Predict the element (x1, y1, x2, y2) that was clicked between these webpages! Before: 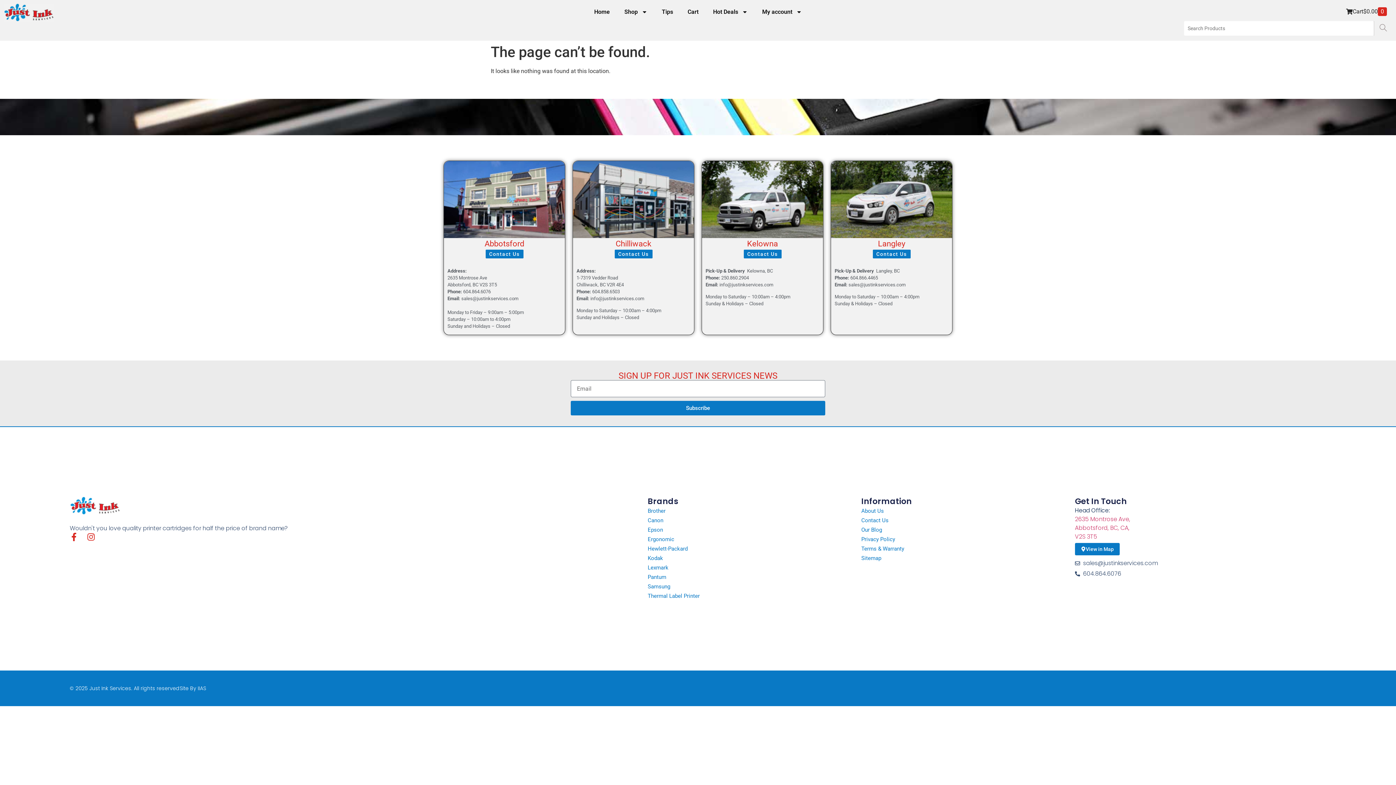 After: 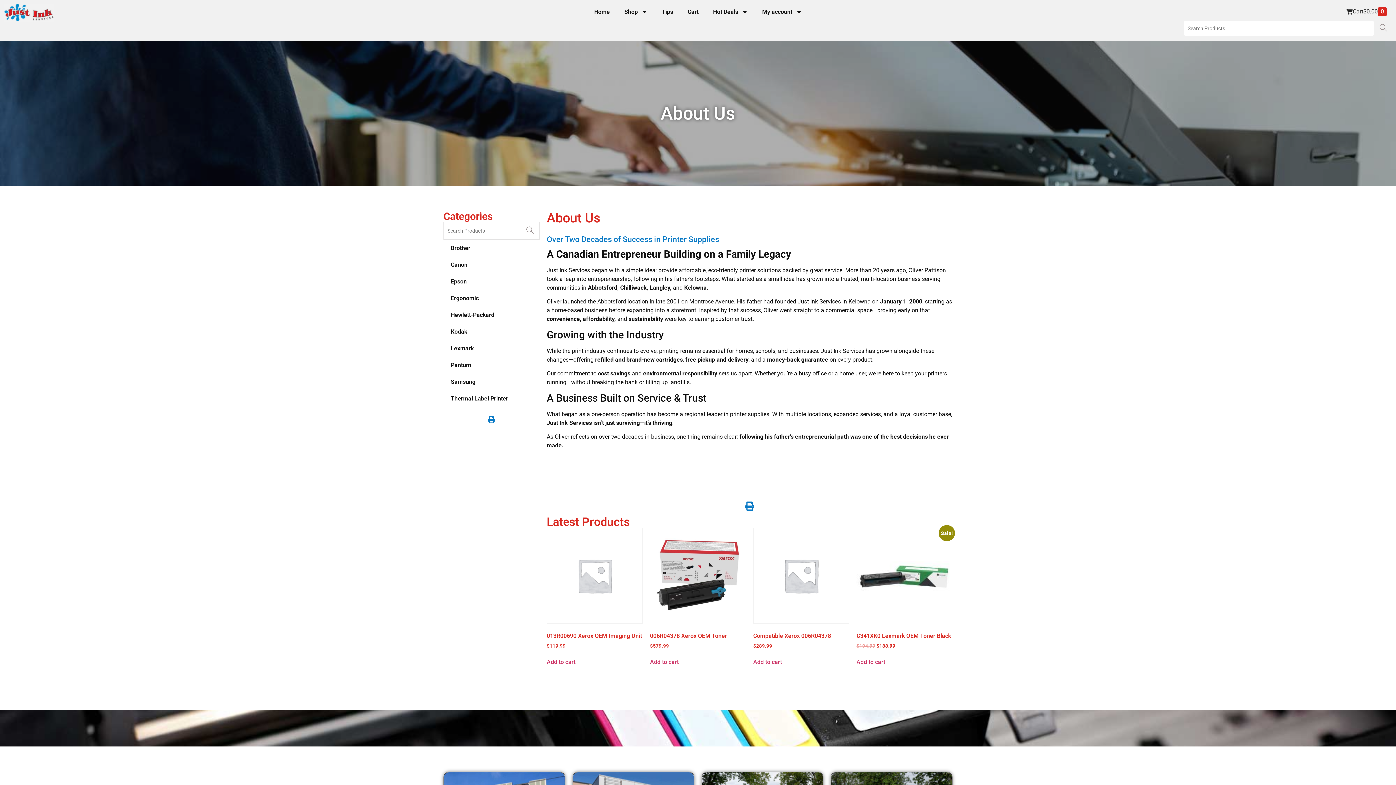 Action: label: About Us bbox: (861, 506, 1075, 516)